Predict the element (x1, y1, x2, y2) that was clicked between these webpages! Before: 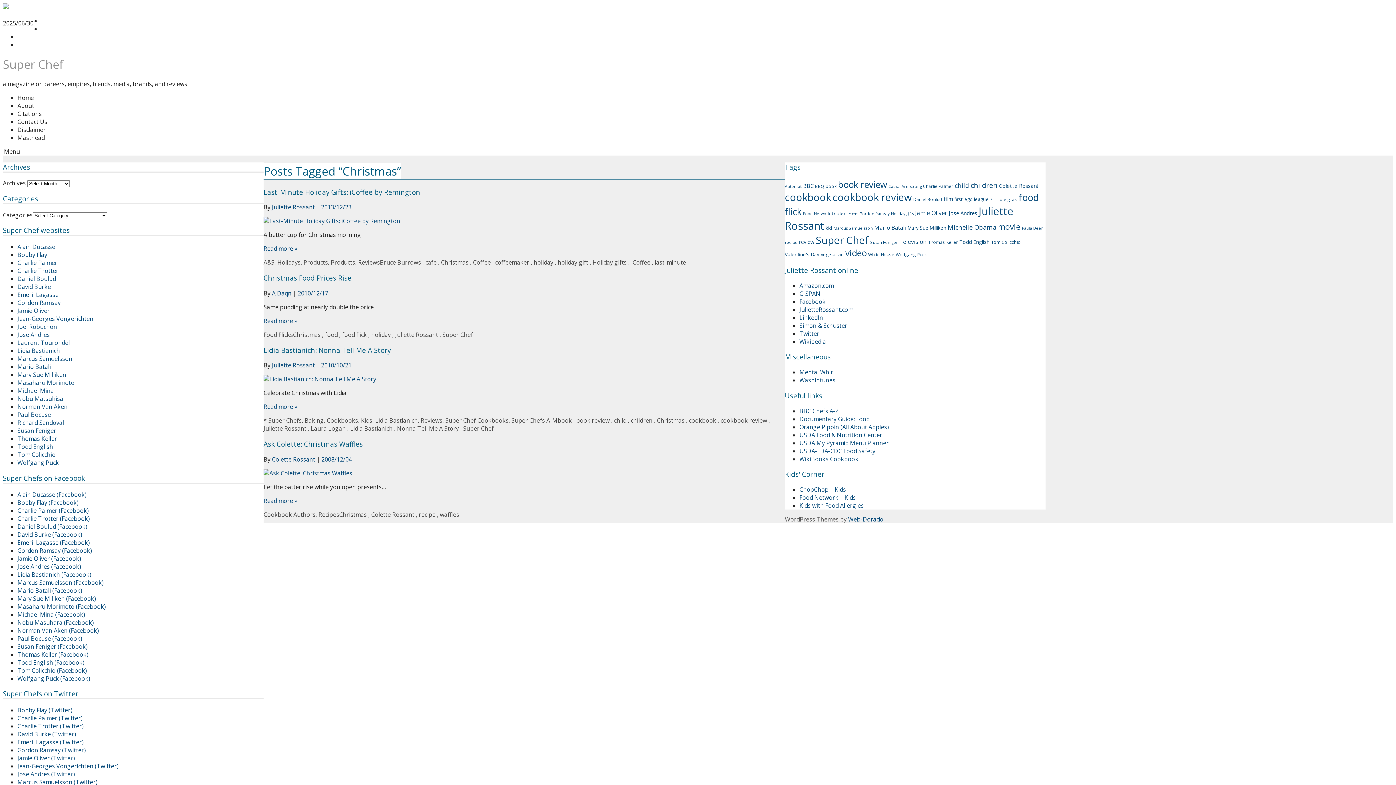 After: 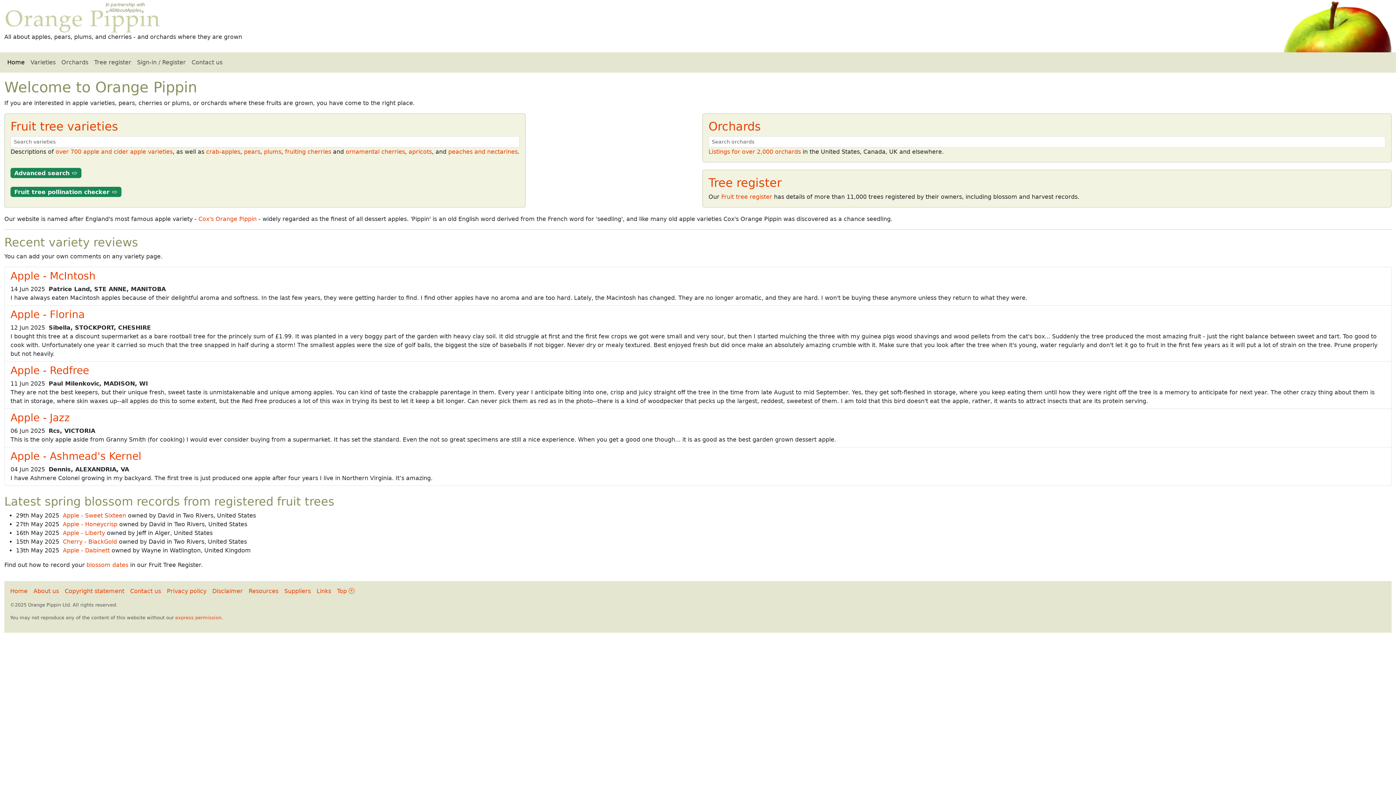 Action: bbox: (799, 423, 889, 431) label: Orange Pippin (All About Apples)